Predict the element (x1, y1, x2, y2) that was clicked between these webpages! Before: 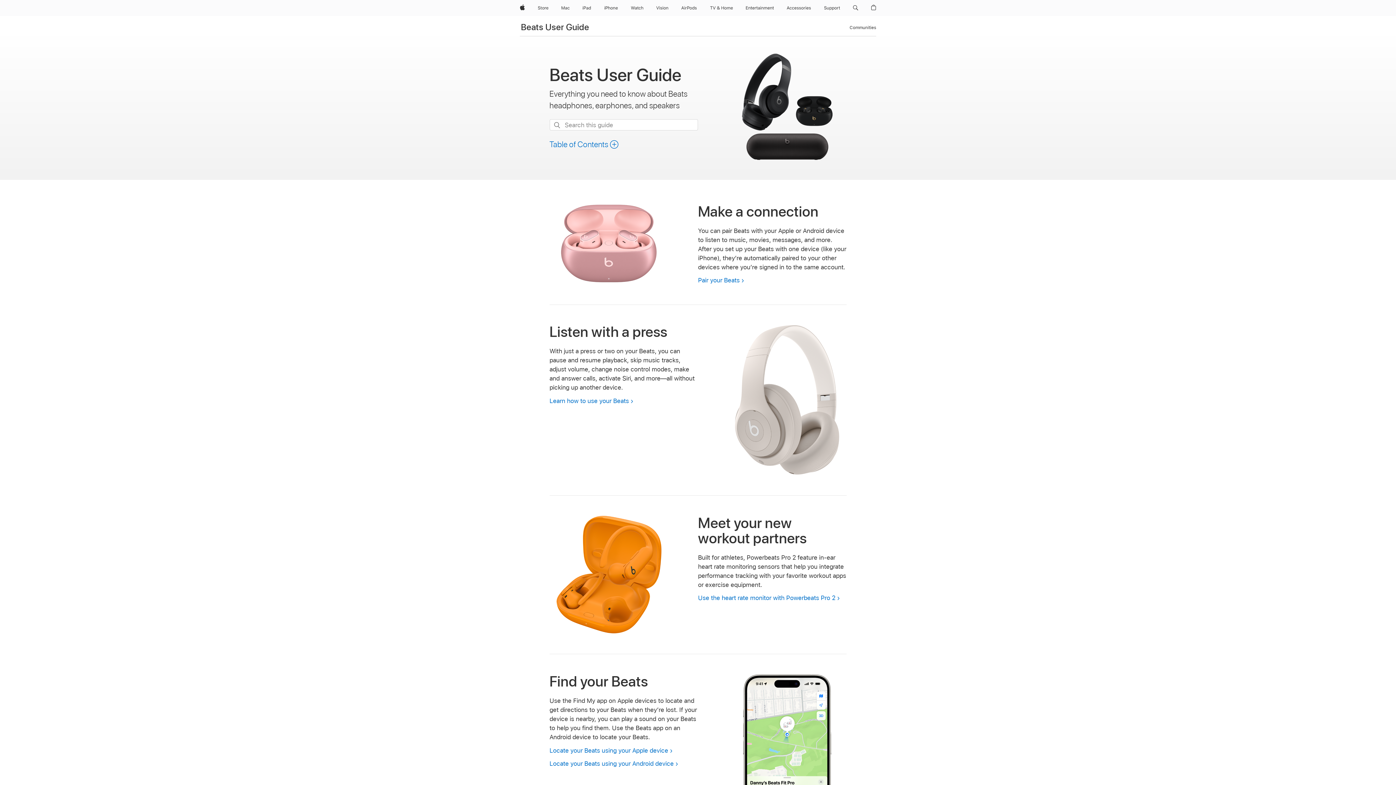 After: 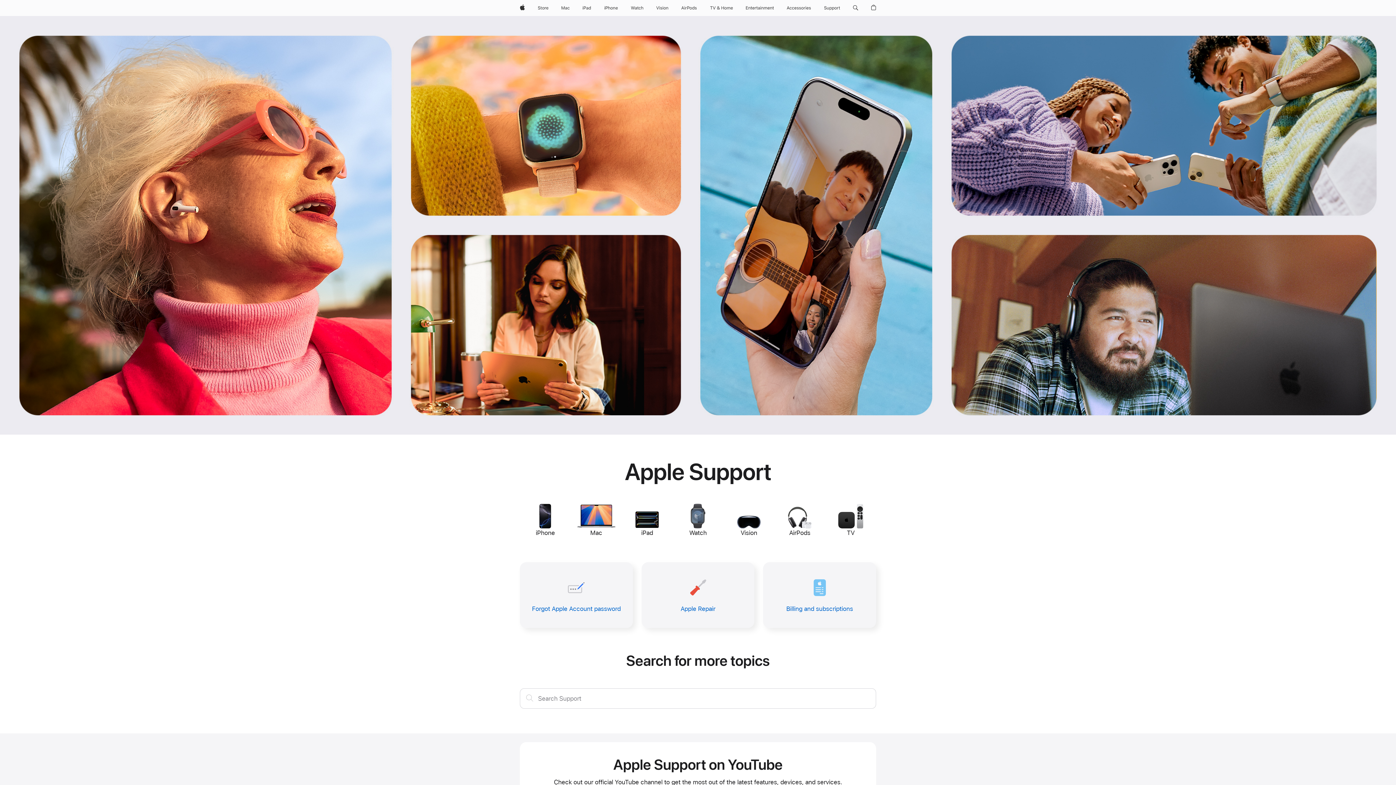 Action: label: Support bbox: (821, 0, 843, 16)